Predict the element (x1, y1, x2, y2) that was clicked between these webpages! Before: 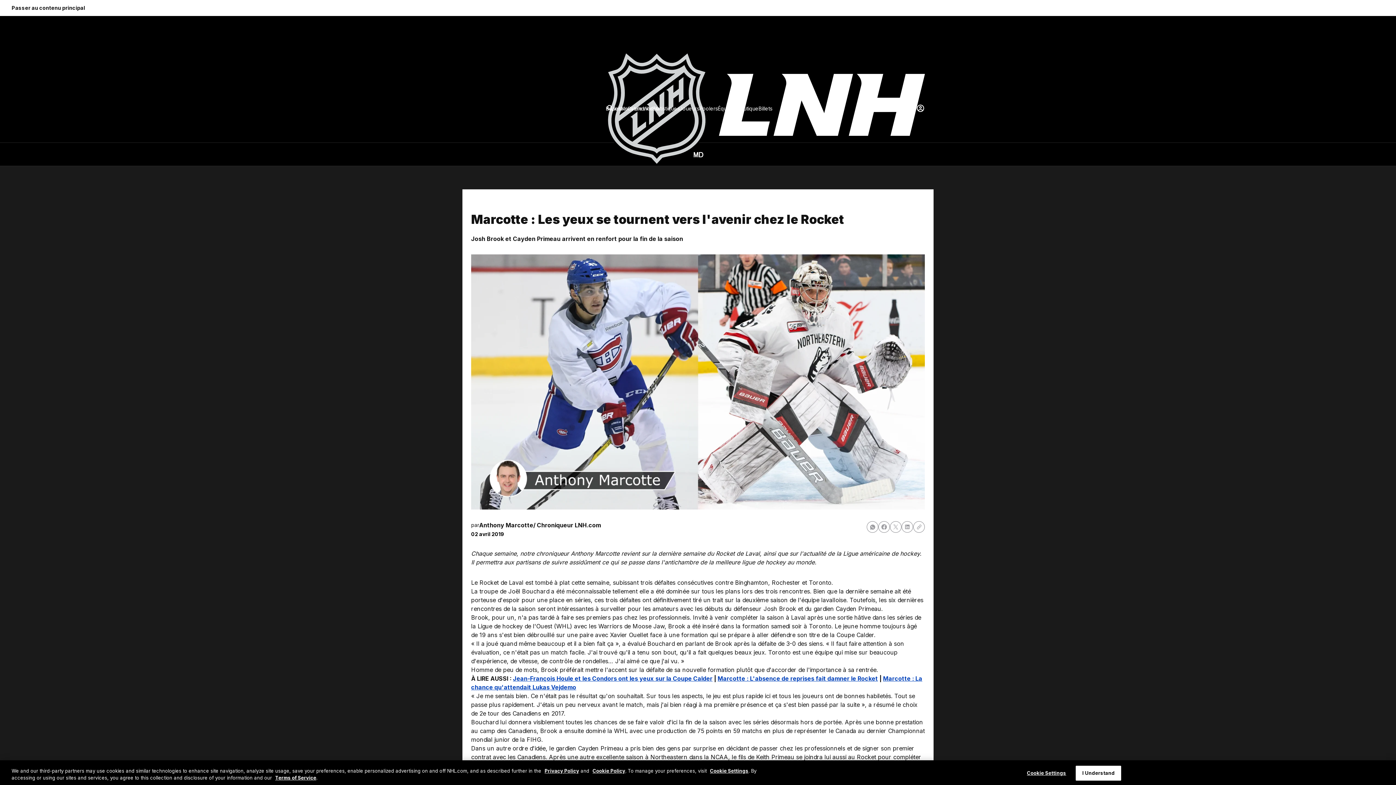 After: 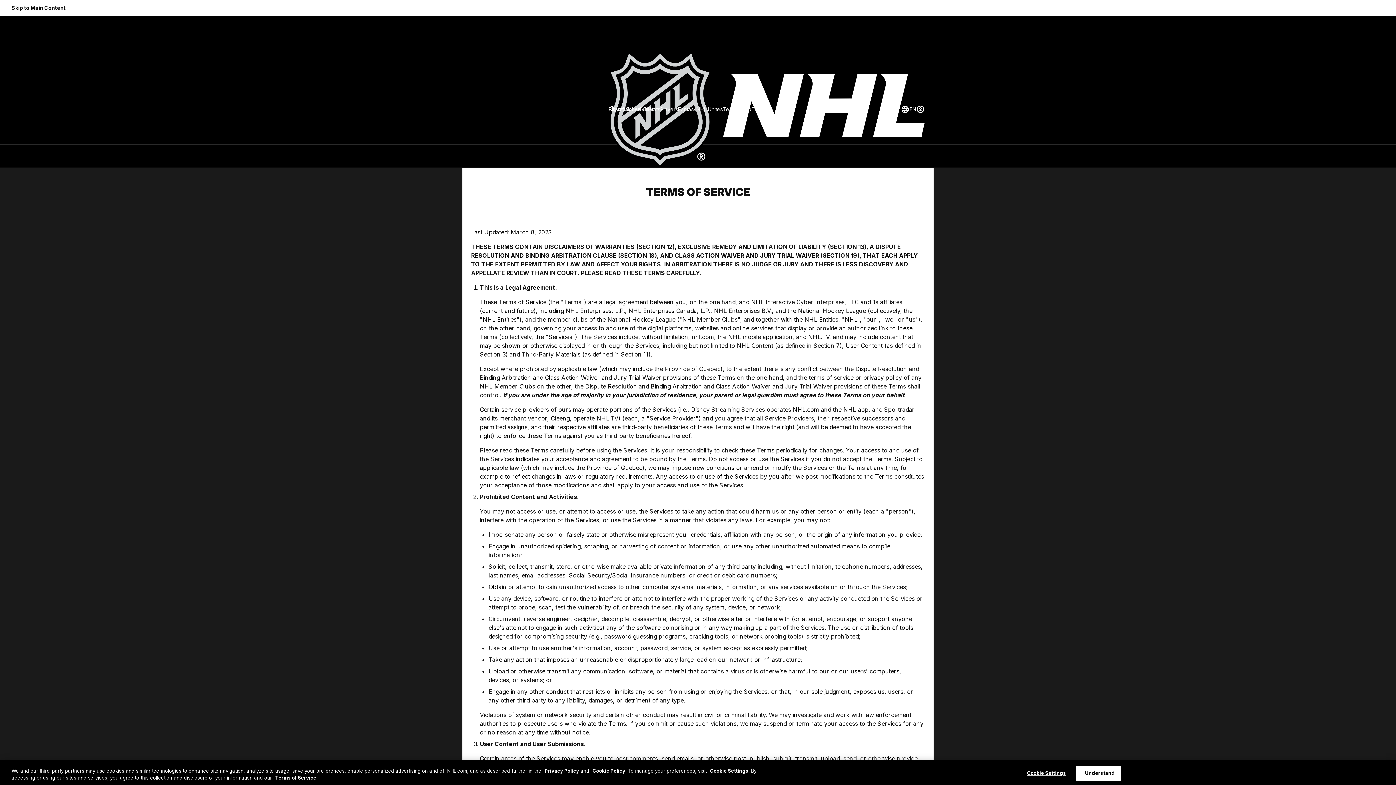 Action: bbox: (275, 775, 316, 781) label: Terms of Service